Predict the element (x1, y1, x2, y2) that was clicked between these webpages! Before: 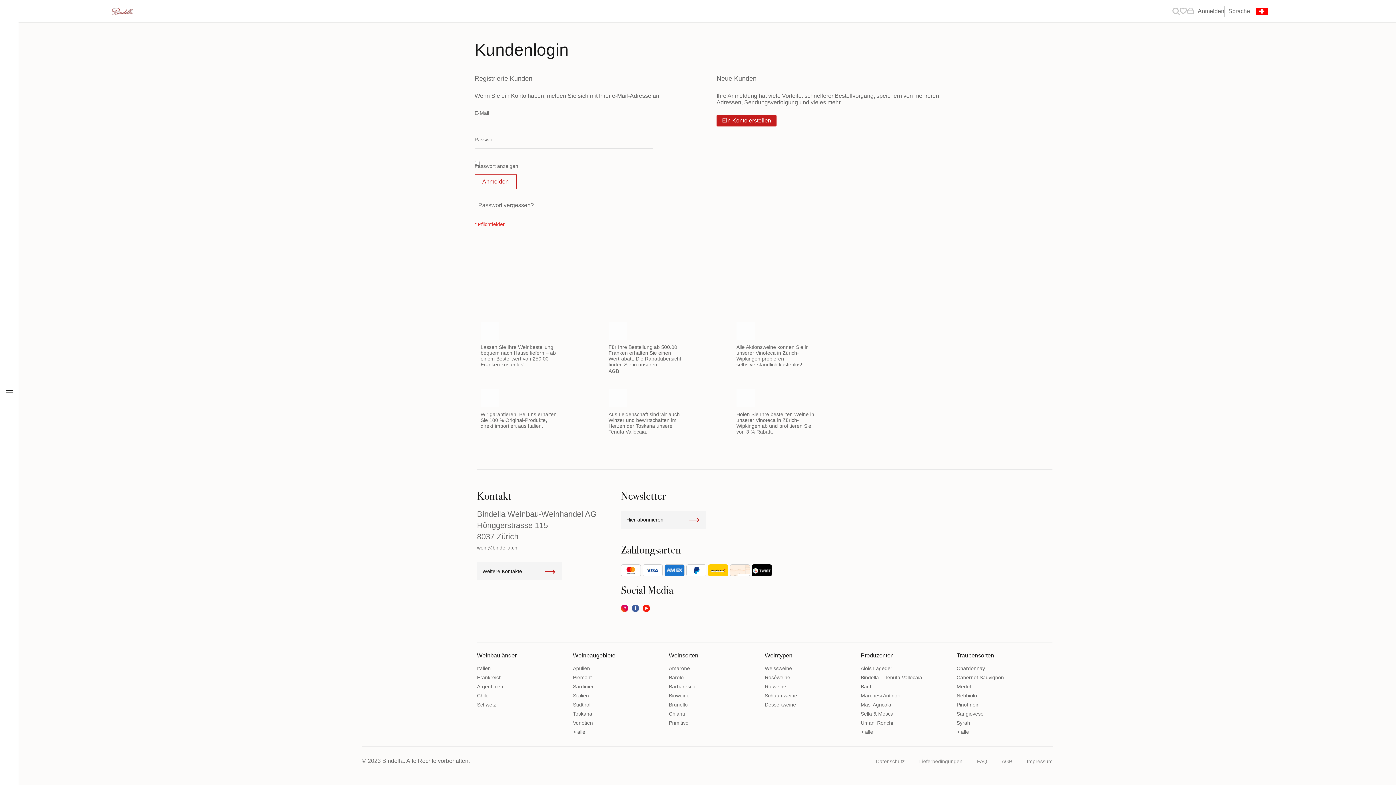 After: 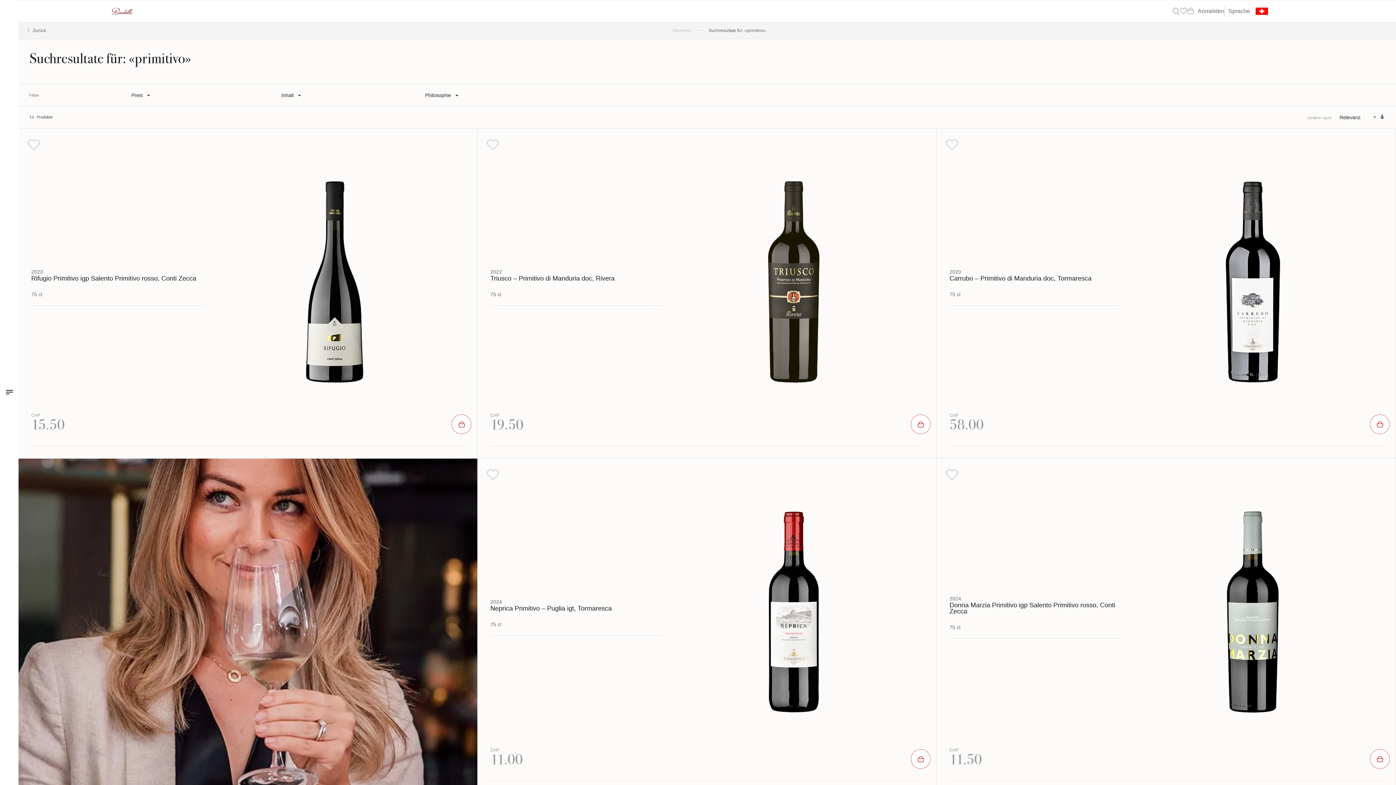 Action: bbox: (669, 719, 765, 726) label: Primitivo